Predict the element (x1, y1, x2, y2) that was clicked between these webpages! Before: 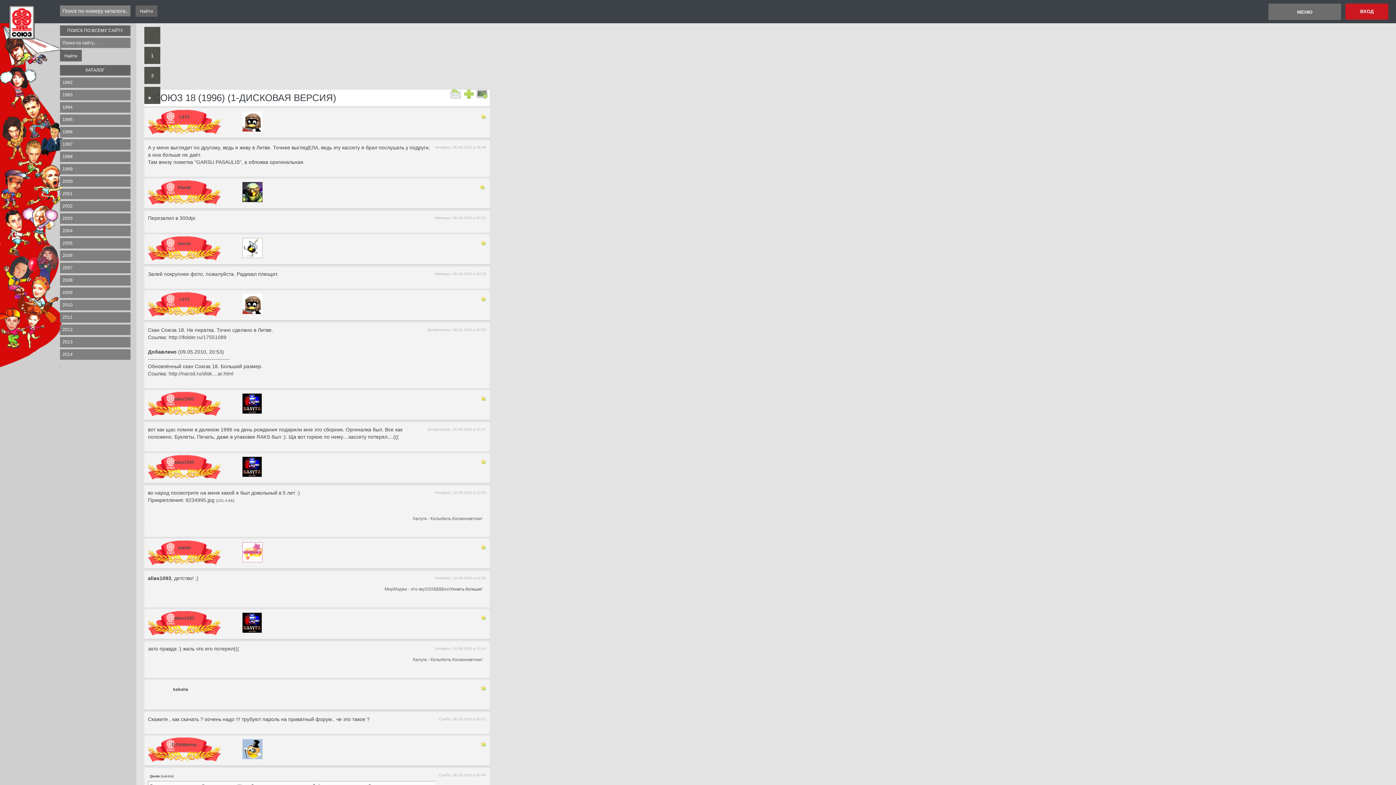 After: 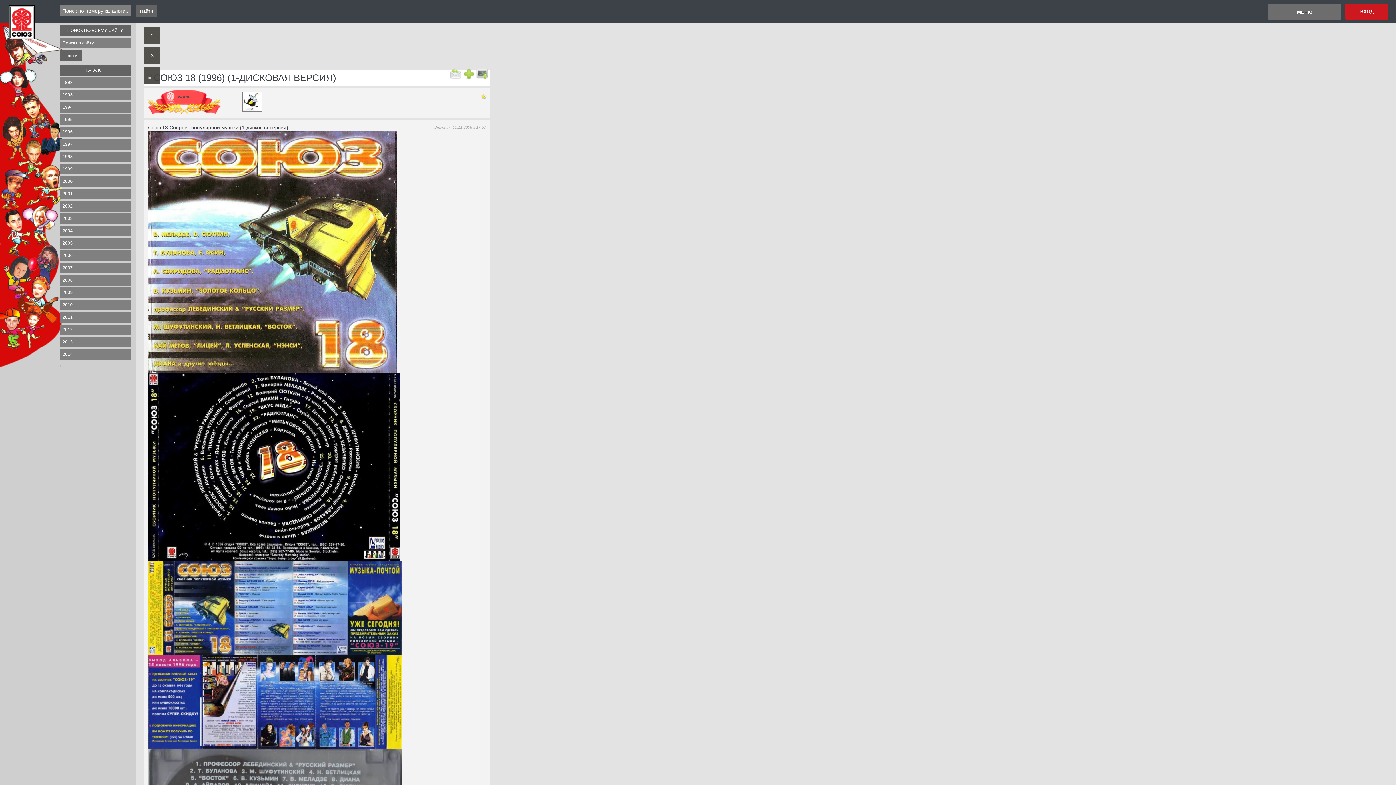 Action: label: 1 bbox: (144, 46, 160, 64)